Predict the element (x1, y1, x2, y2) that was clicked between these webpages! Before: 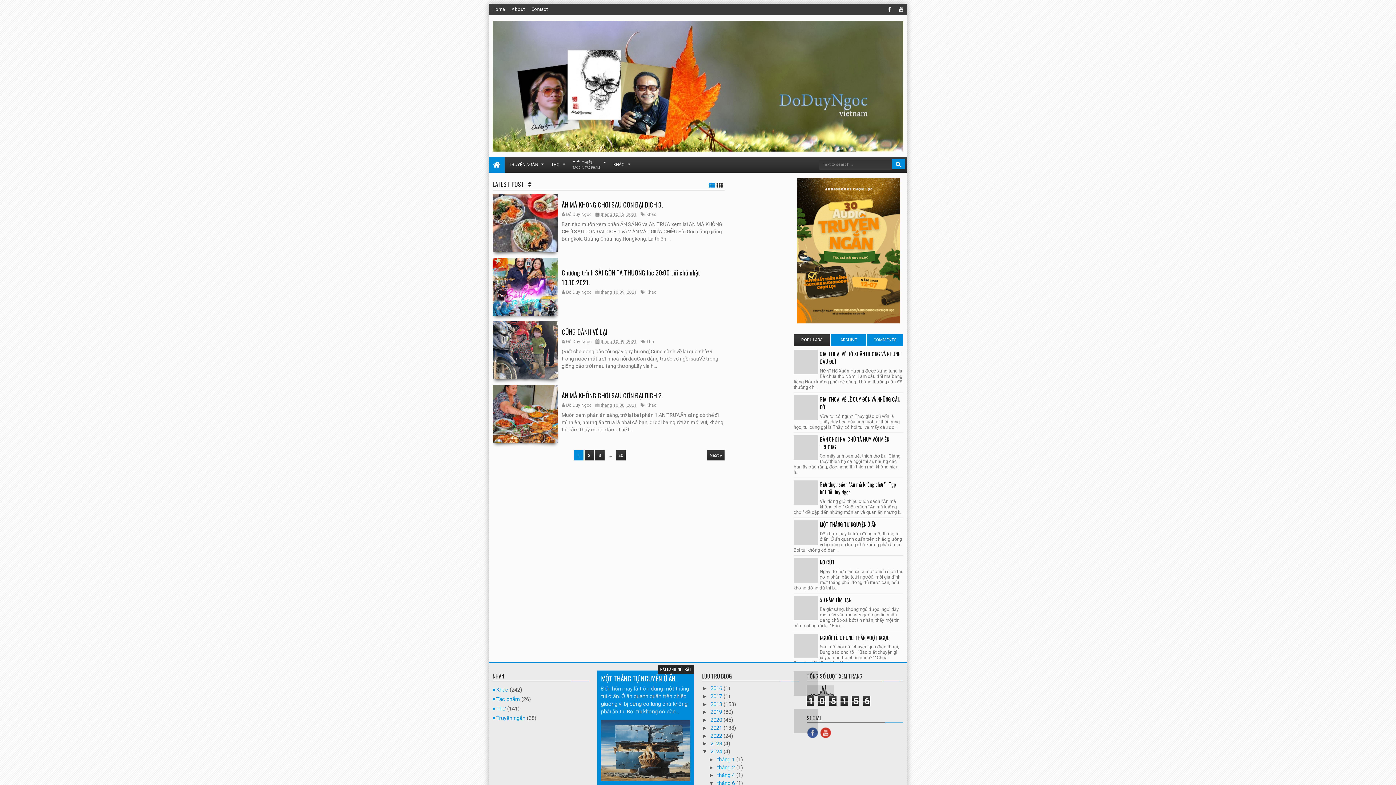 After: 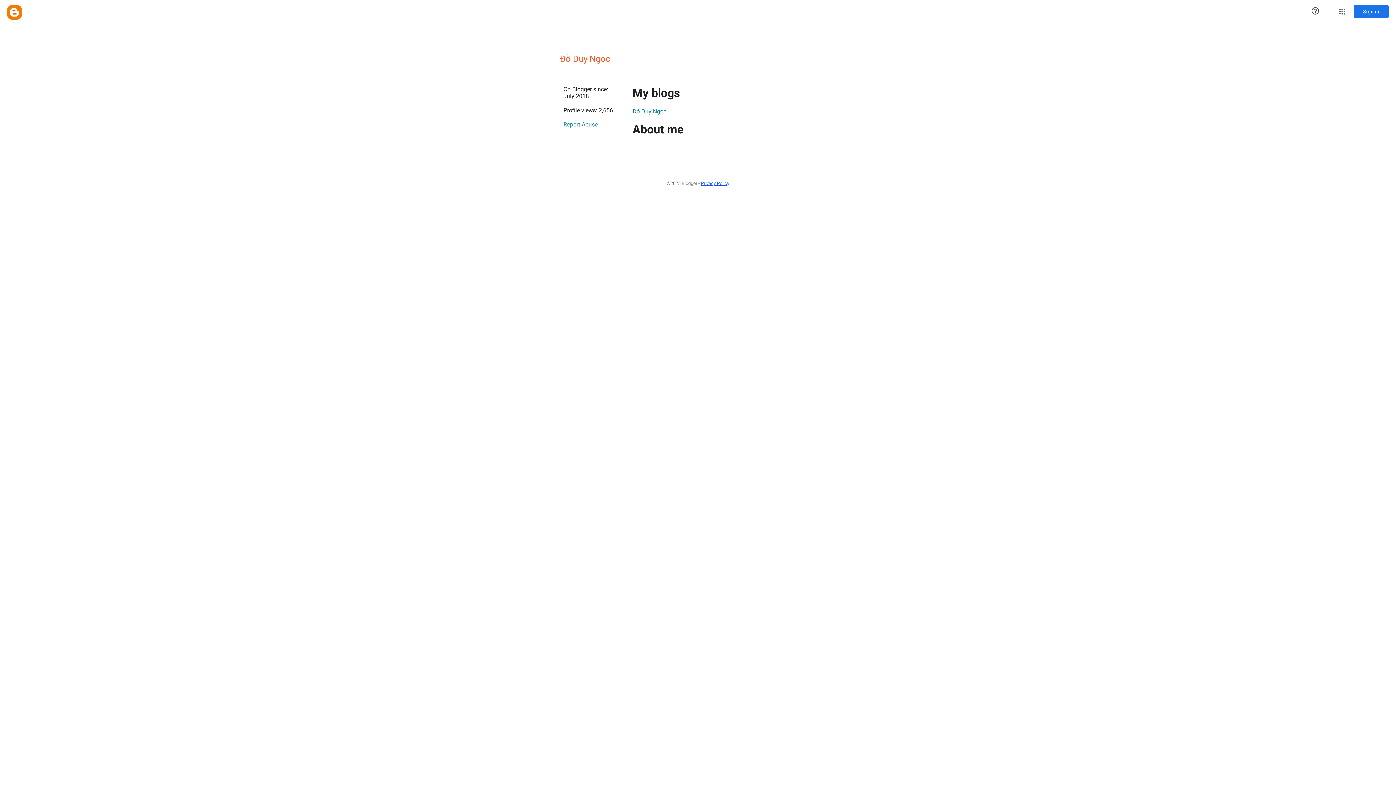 Action: label: Đỗ Duy Ngọc bbox: (566, 339, 592, 344)